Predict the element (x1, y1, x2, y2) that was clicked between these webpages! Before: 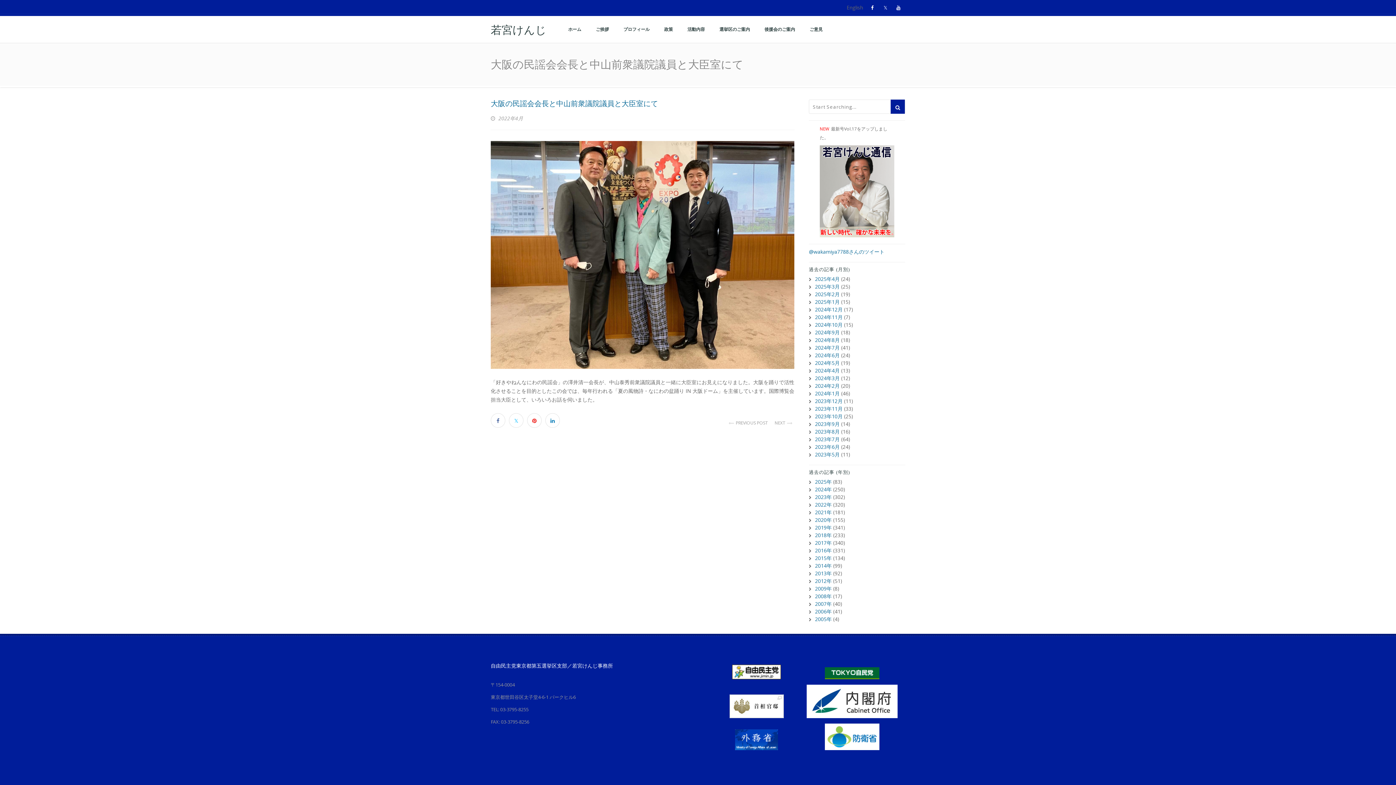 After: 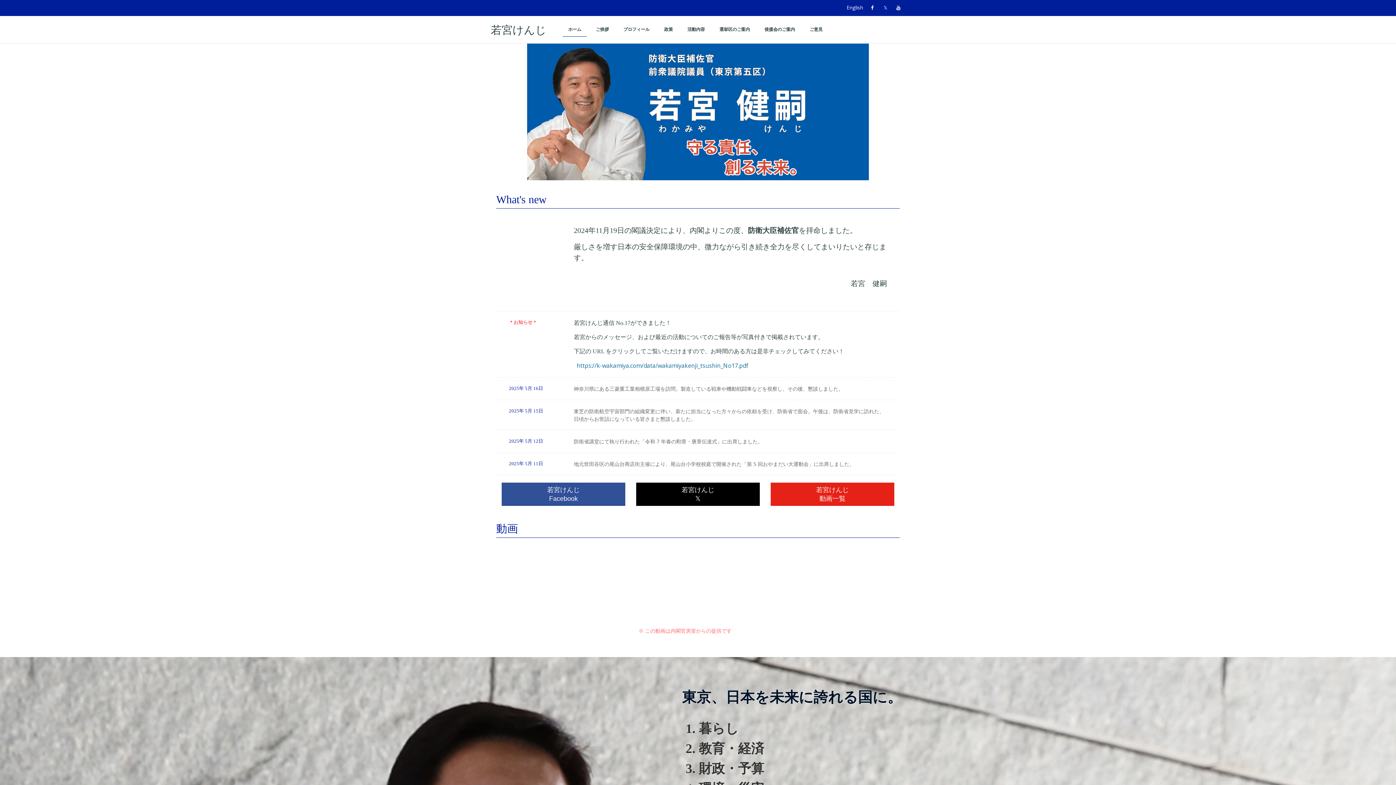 Action: bbox: (490, 21, 546, 38) label: 若宮けんじ